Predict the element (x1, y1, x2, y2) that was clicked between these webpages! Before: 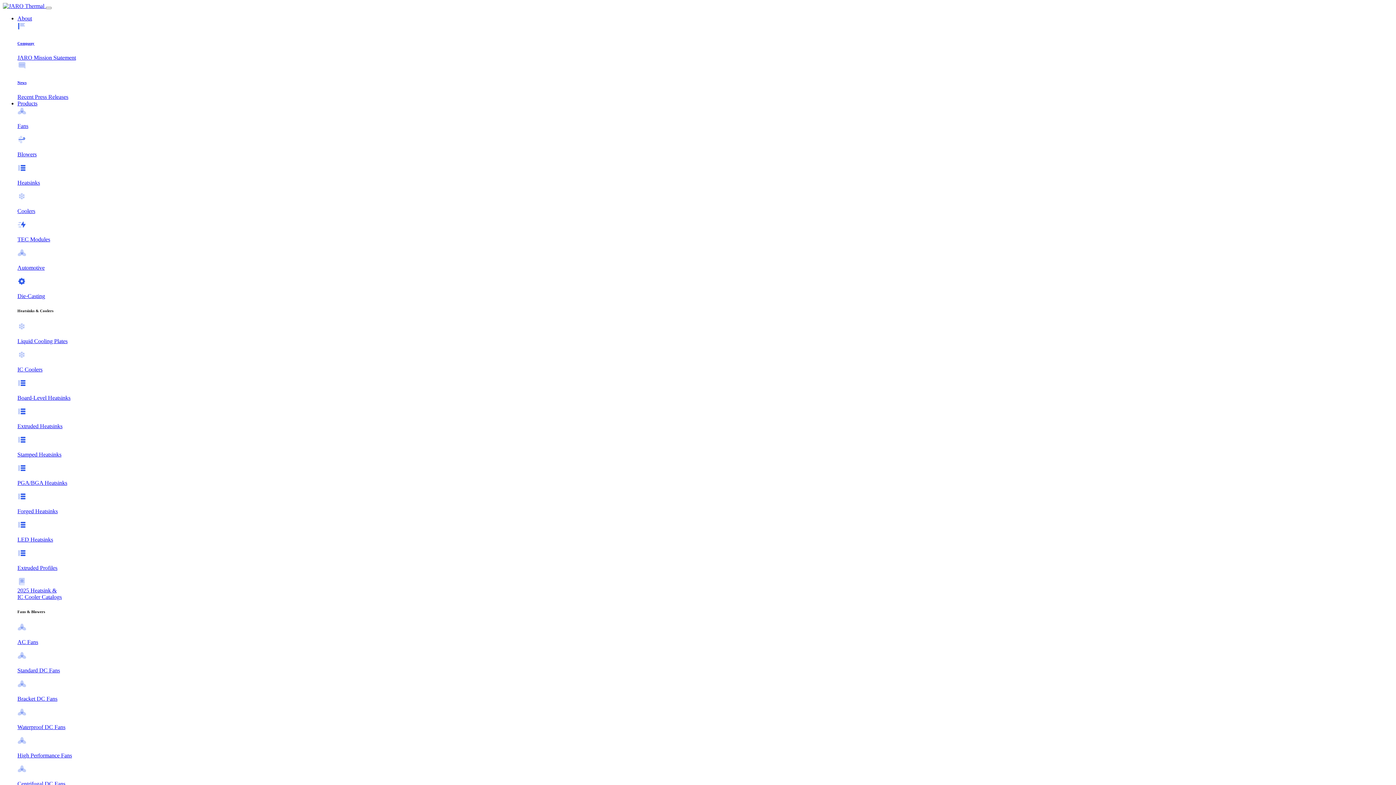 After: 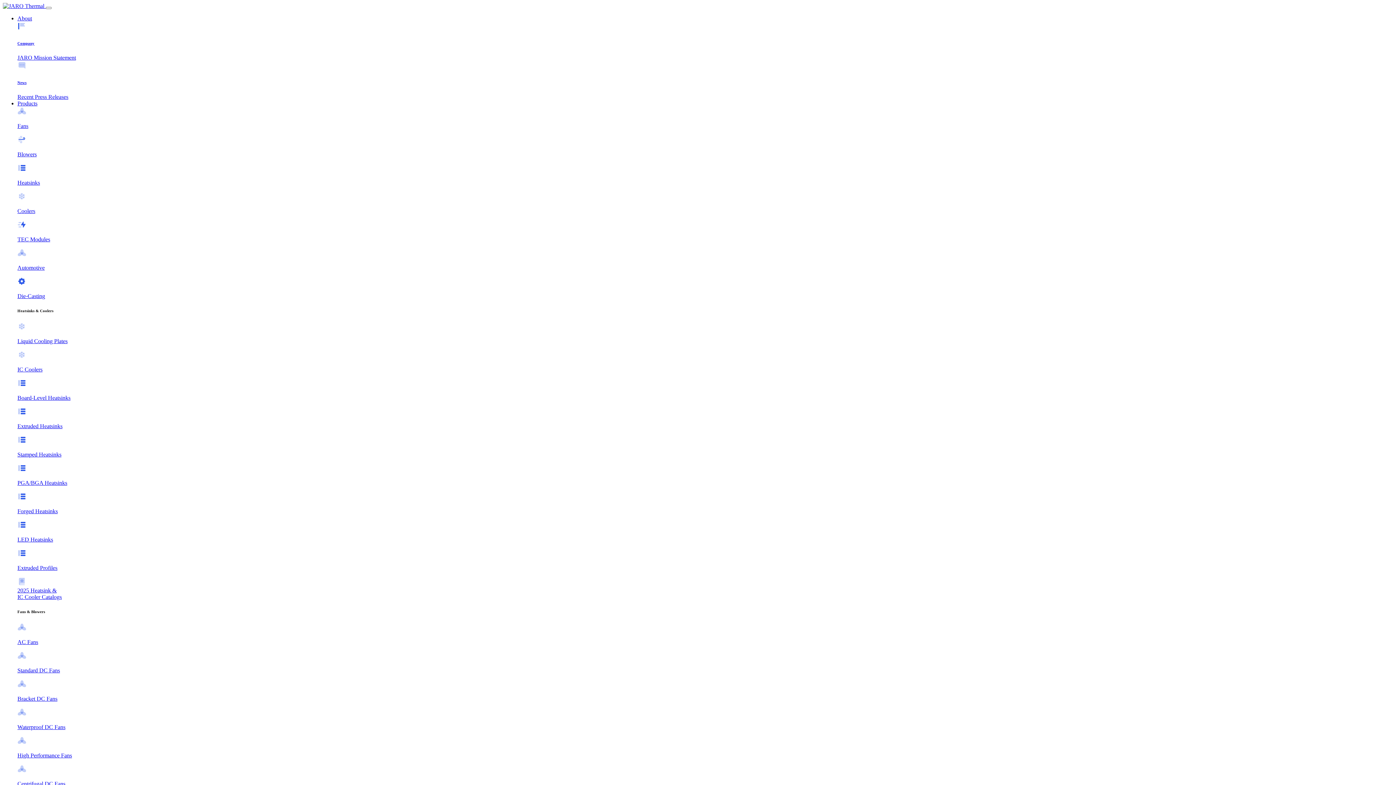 Action: bbox: (17, 106, 1393, 129) label: Fans